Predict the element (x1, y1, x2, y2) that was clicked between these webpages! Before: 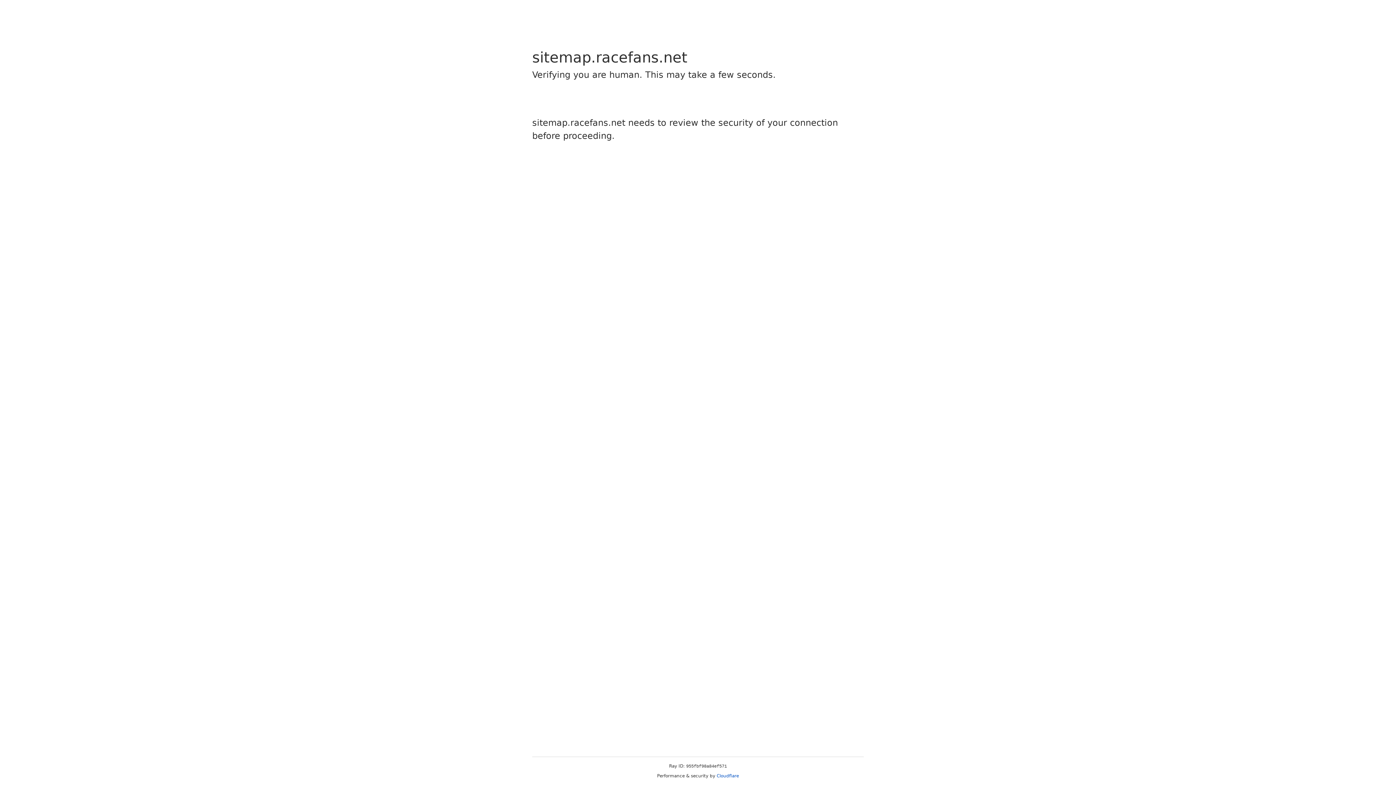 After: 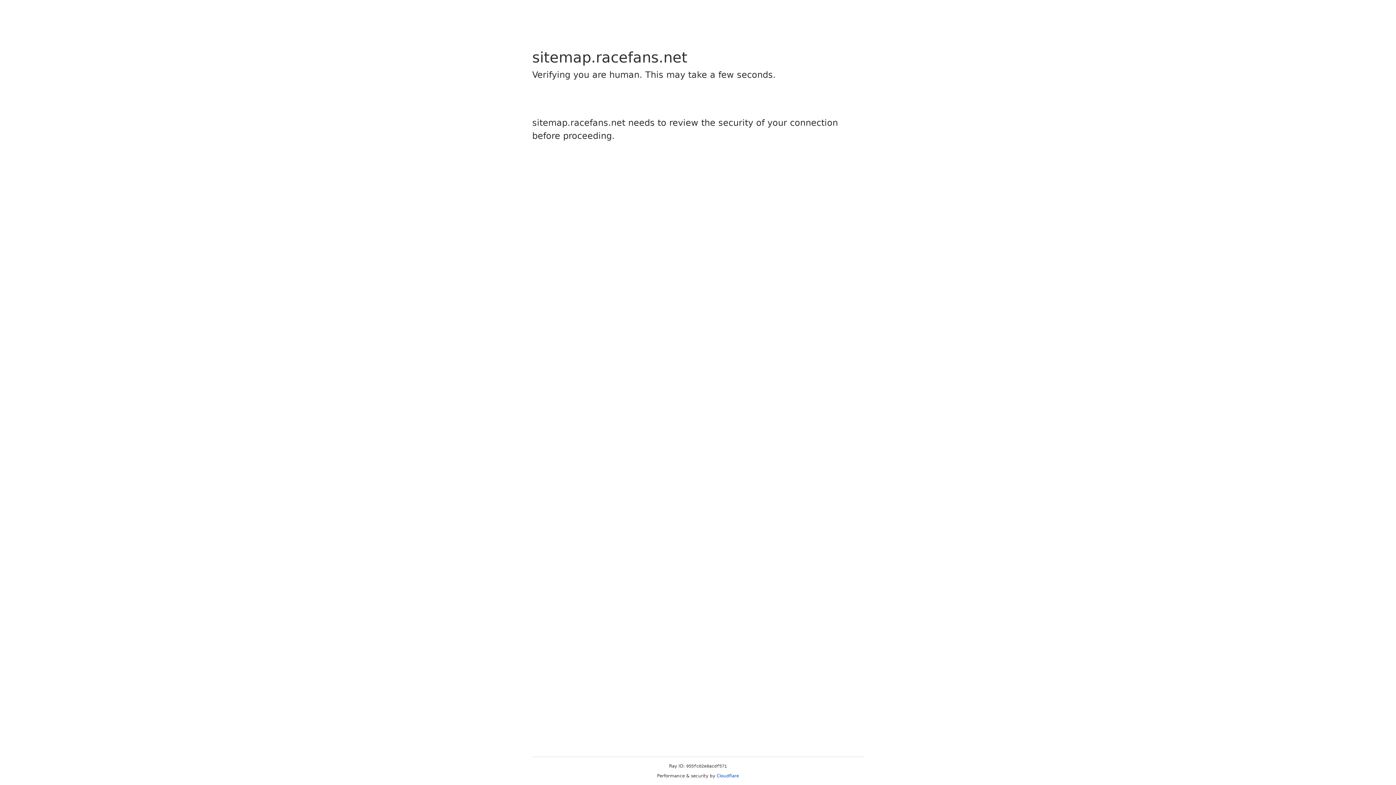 Action: bbox: (716, 773, 739, 778) label: Cloudflare